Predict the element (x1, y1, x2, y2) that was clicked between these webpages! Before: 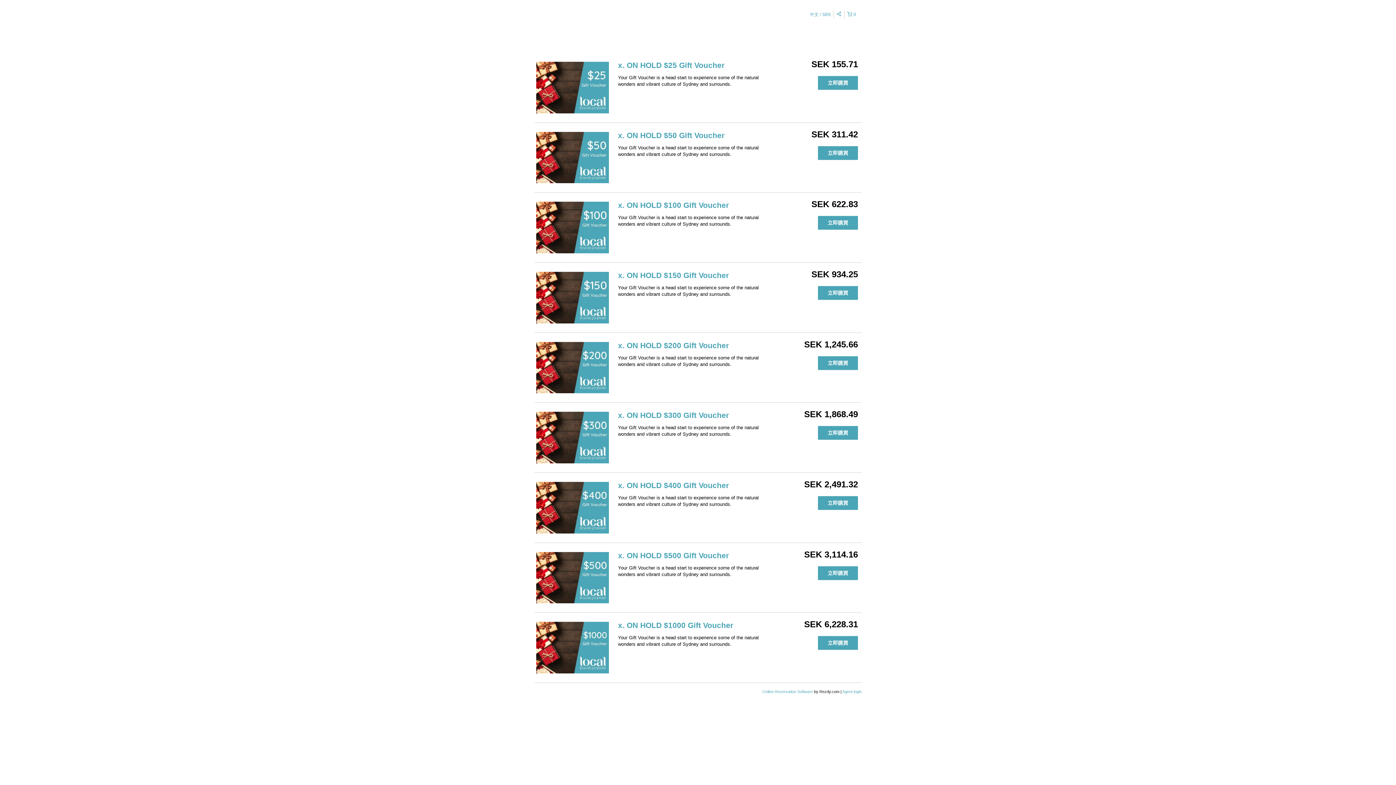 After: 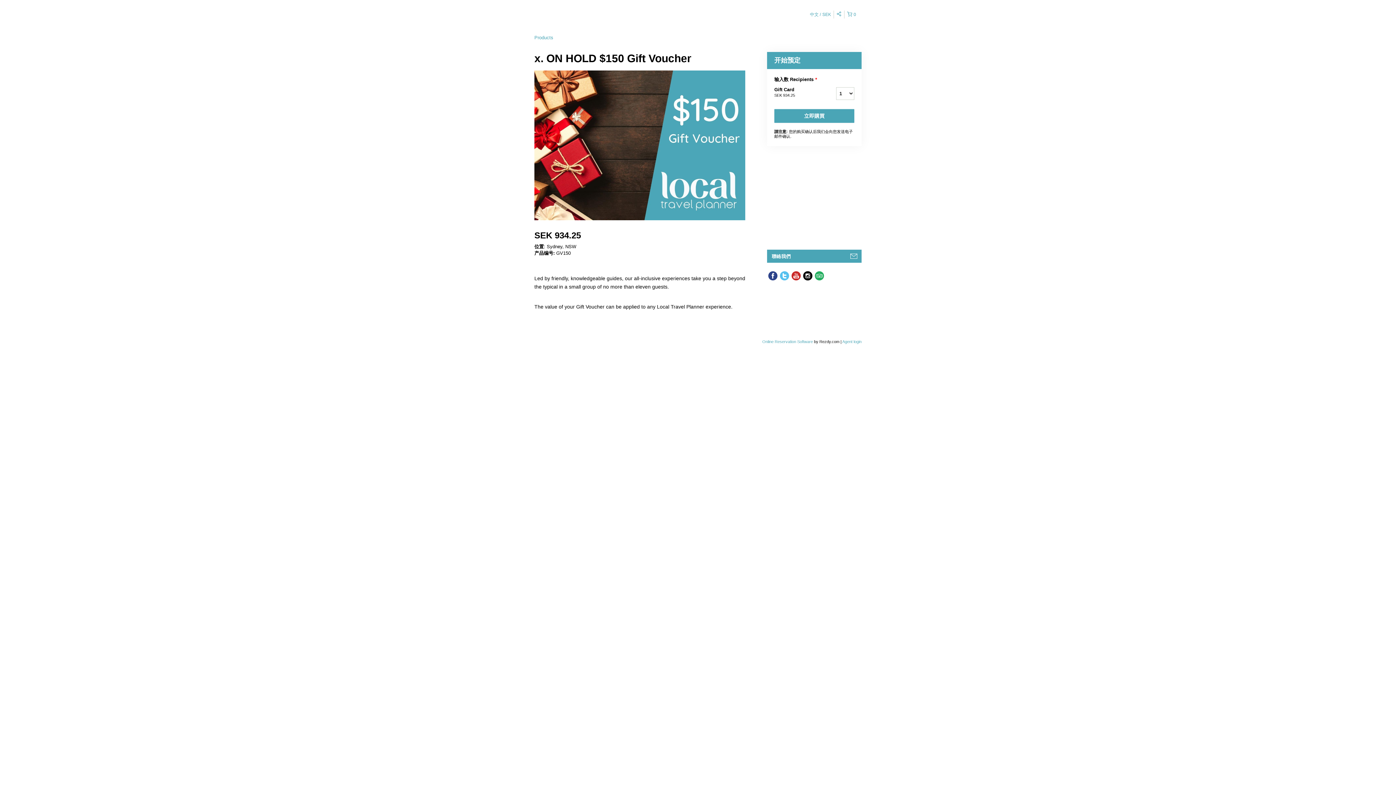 Action: bbox: (618, 271, 729, 279) label: x. ON HOLD $150 Gift Voucher